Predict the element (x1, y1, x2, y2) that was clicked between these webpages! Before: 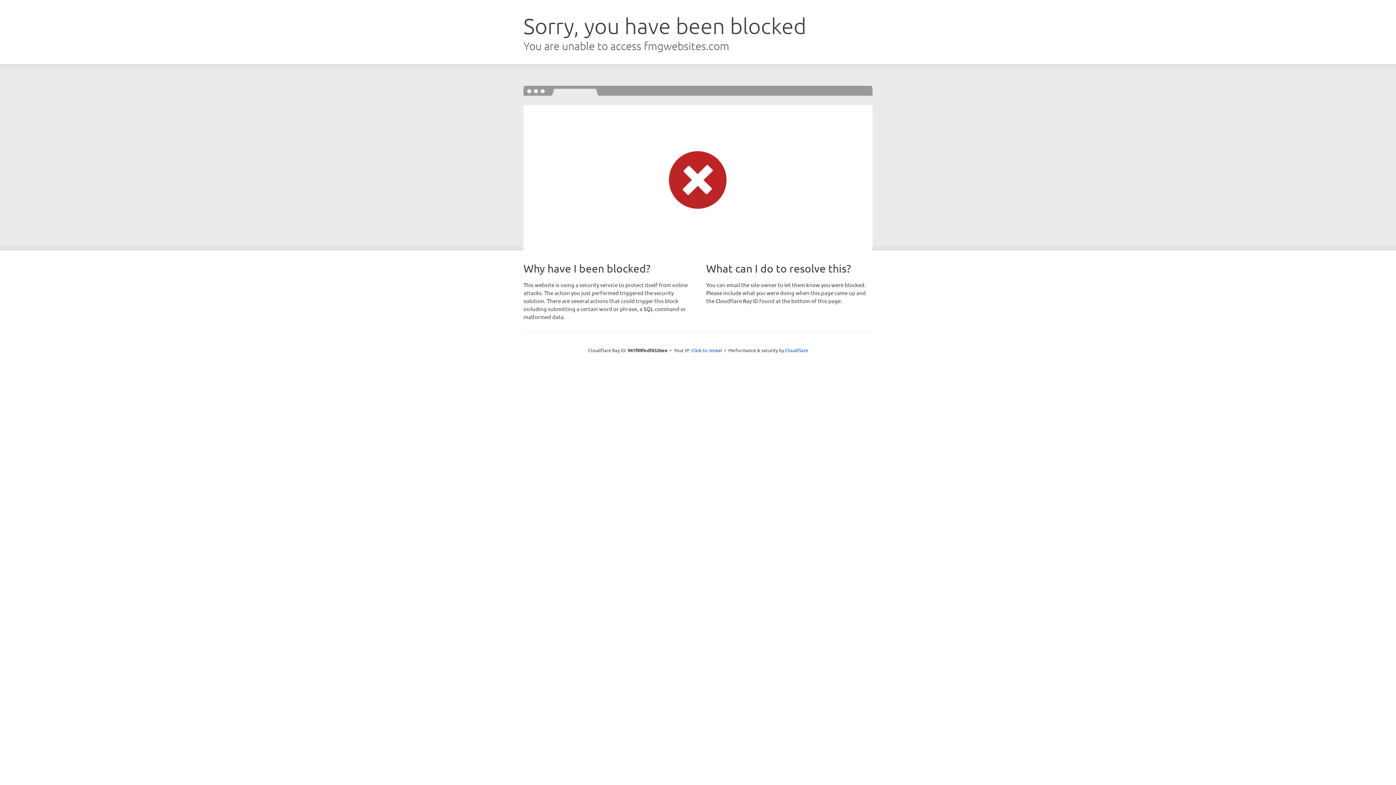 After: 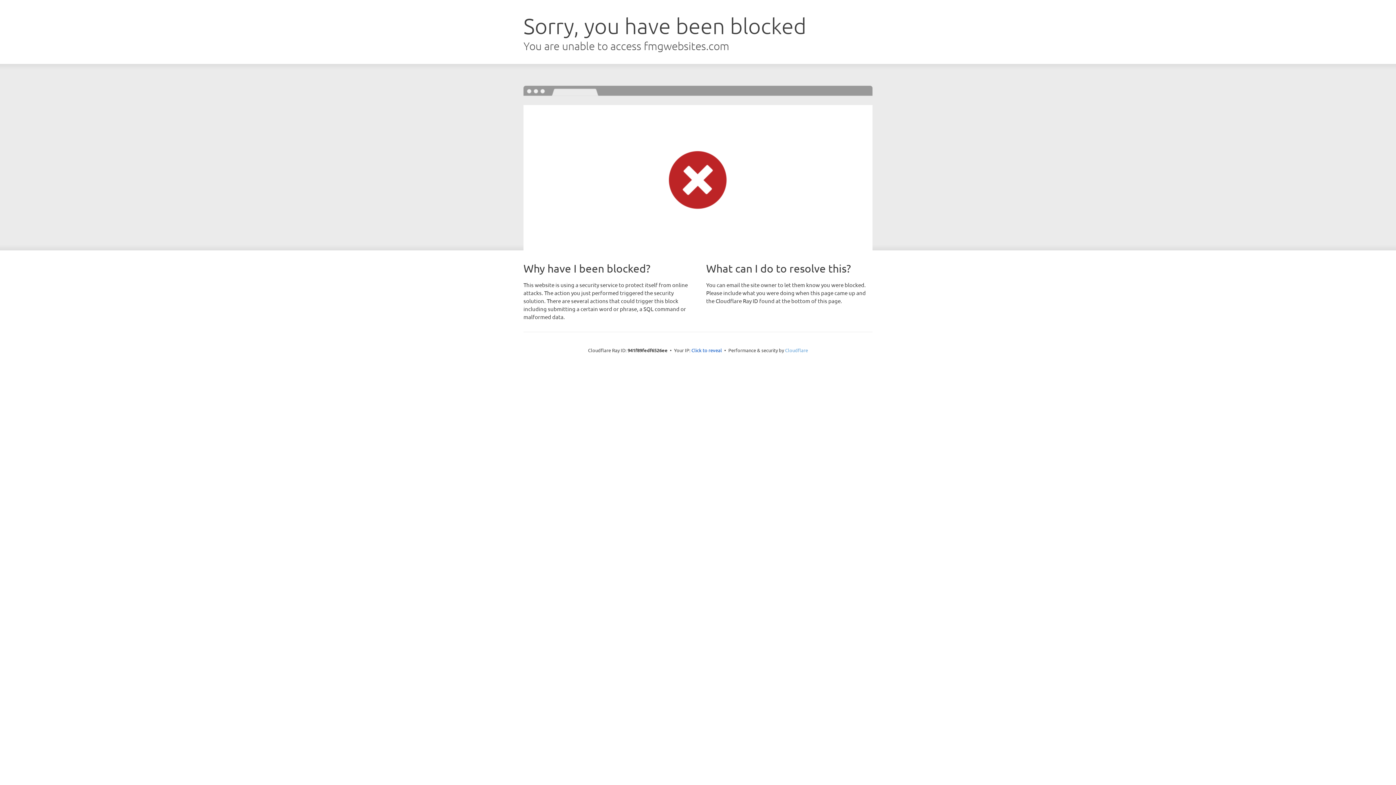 Action: label: Cloudflare bbox: (785, 347, 808, 353)